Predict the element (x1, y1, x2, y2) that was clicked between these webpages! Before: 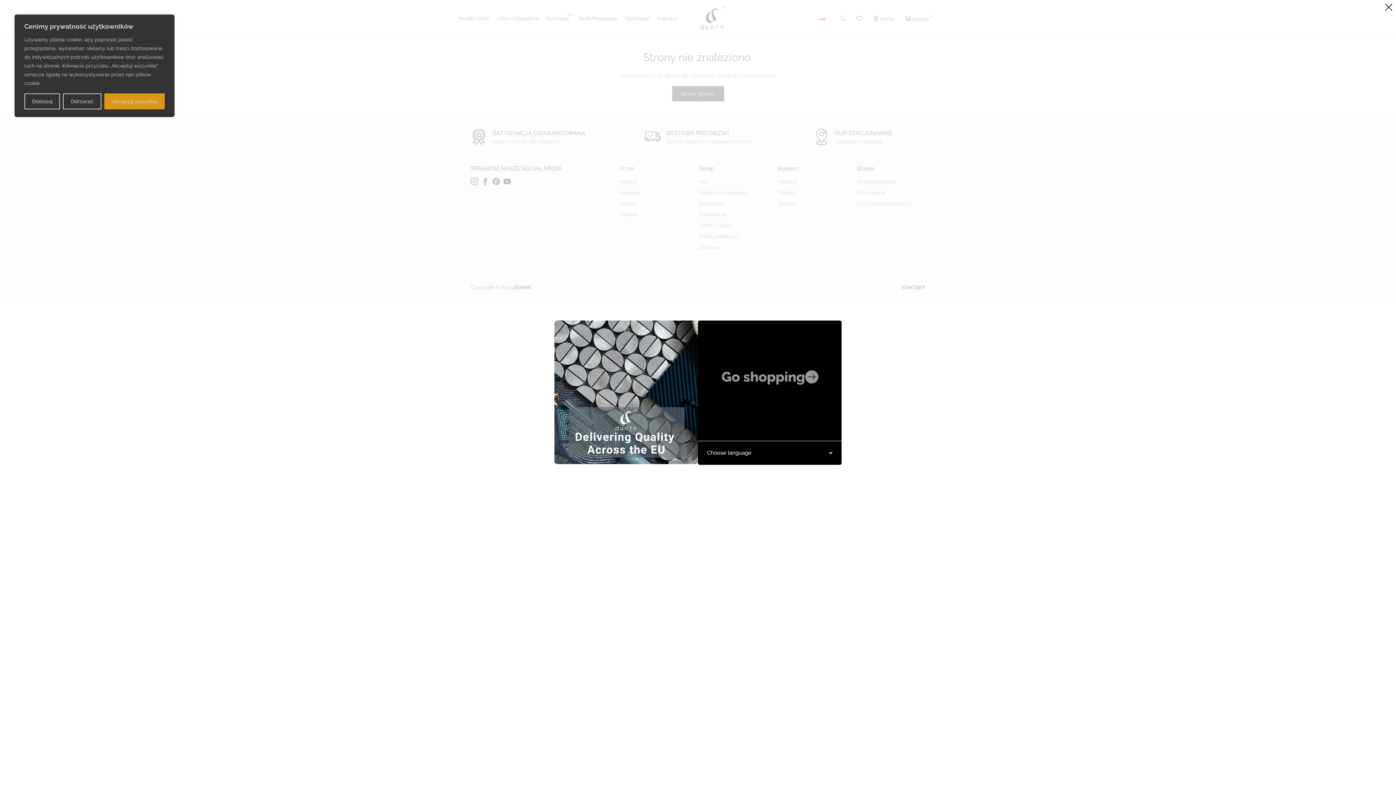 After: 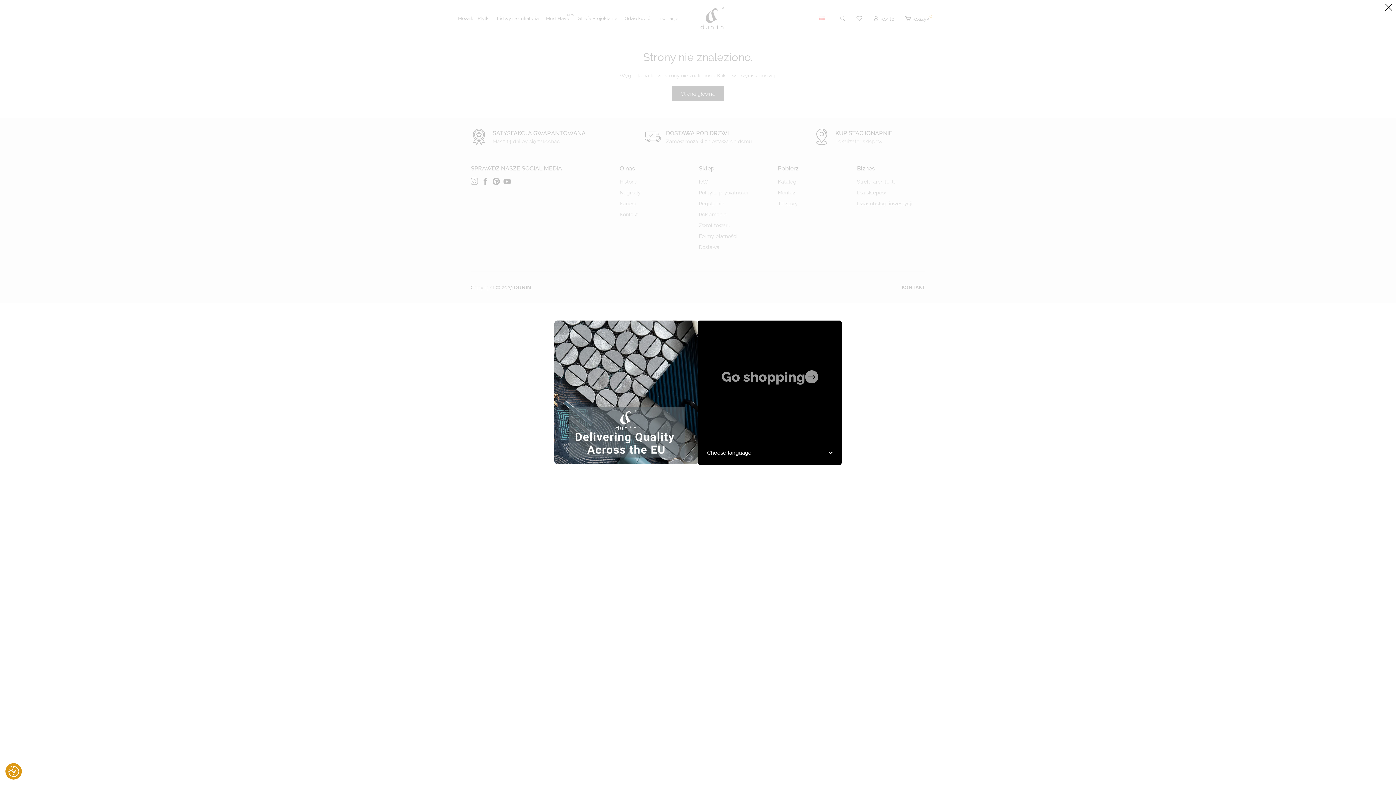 Action: label: Akceptuj wszystko bbox: (104, 93, 164, 109)